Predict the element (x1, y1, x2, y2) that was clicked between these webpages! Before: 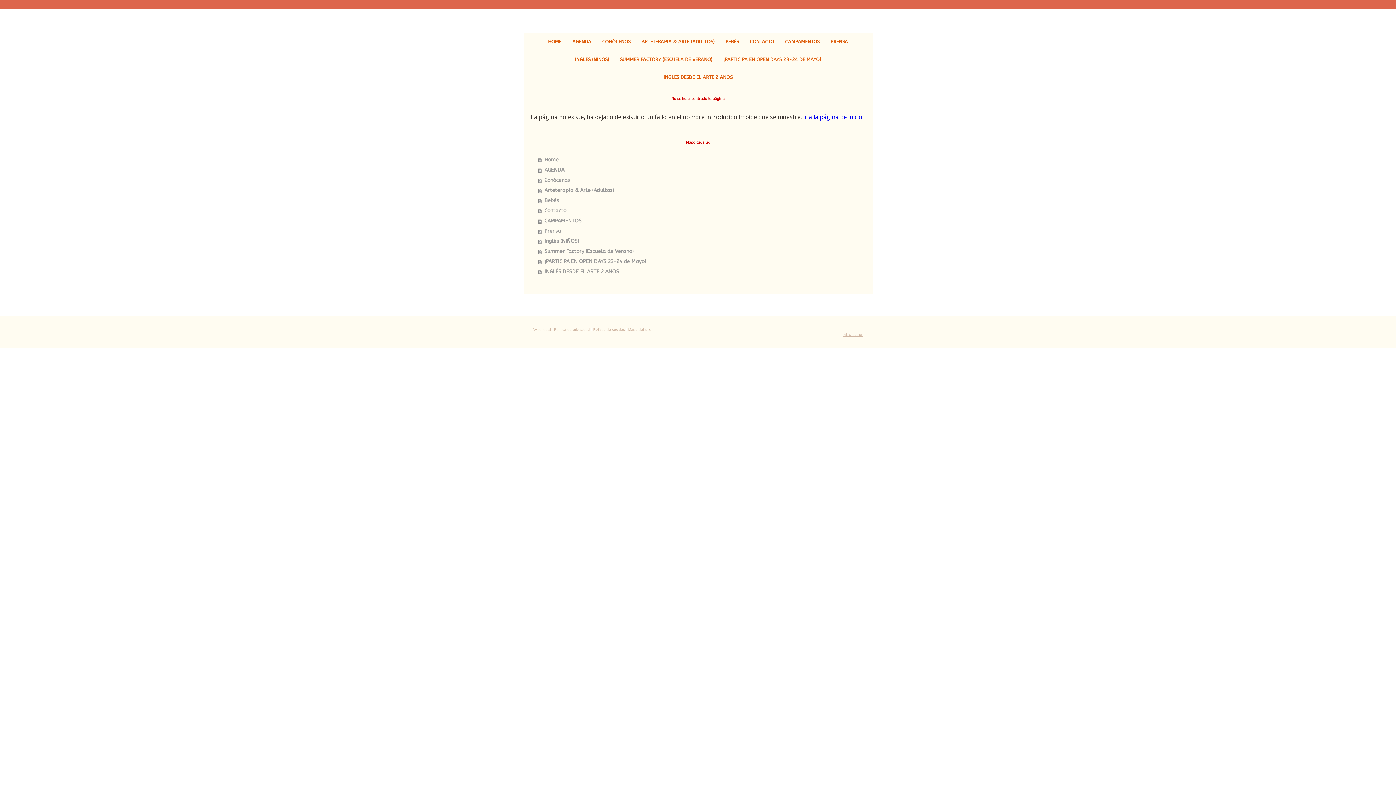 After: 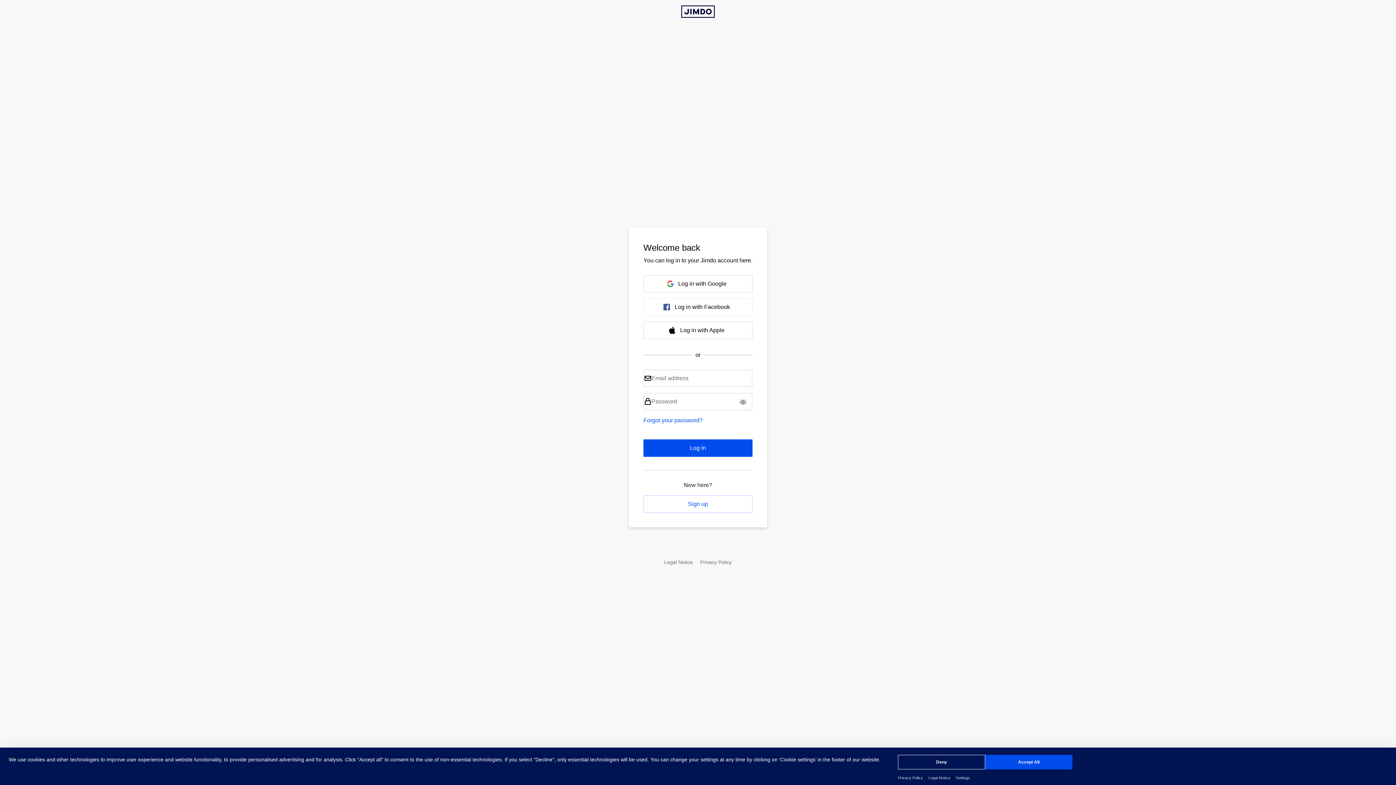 Action: label: Inicia sesión bbox: (842, 332, 863, 336)